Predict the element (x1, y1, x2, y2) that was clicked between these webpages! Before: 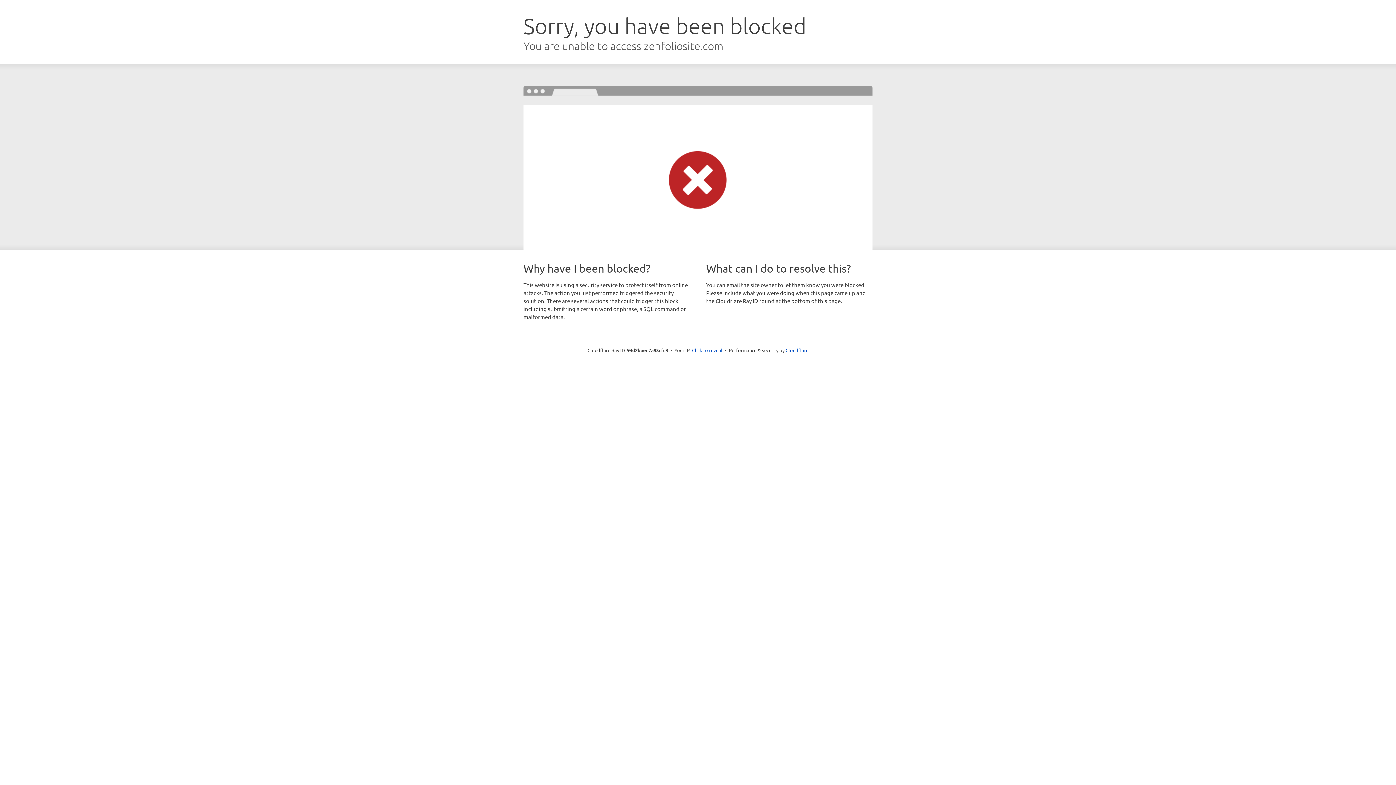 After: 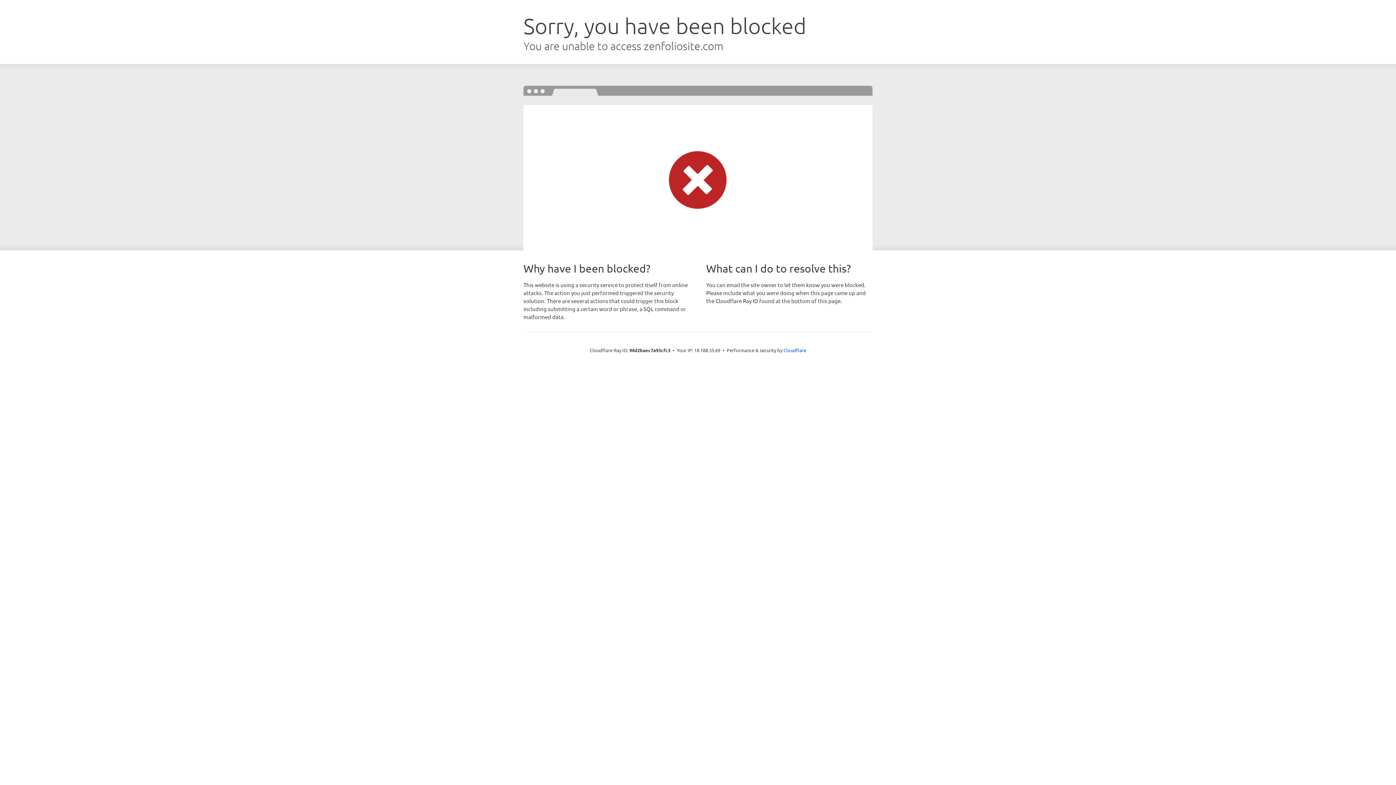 Action: bbox: (692, 346, 722, 353) label: Click to reveal